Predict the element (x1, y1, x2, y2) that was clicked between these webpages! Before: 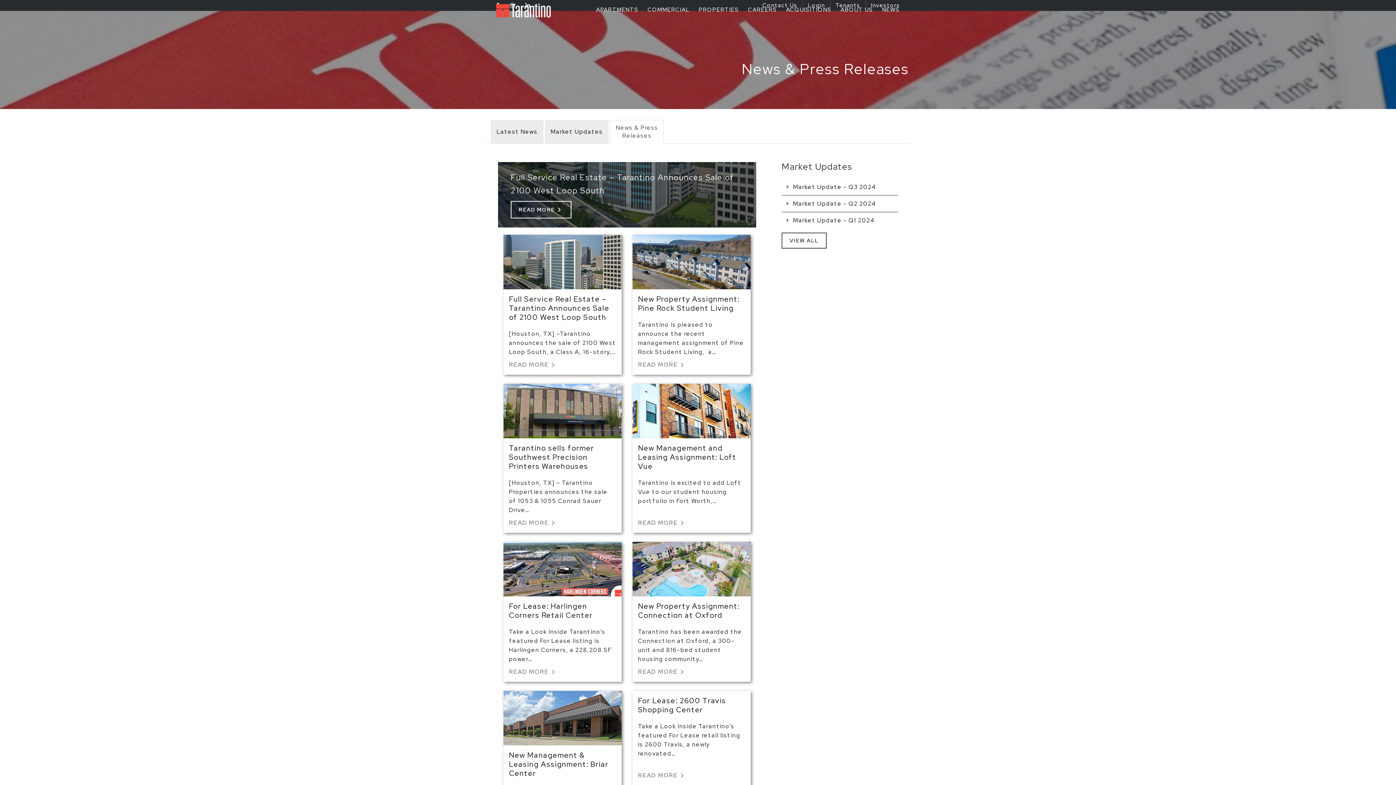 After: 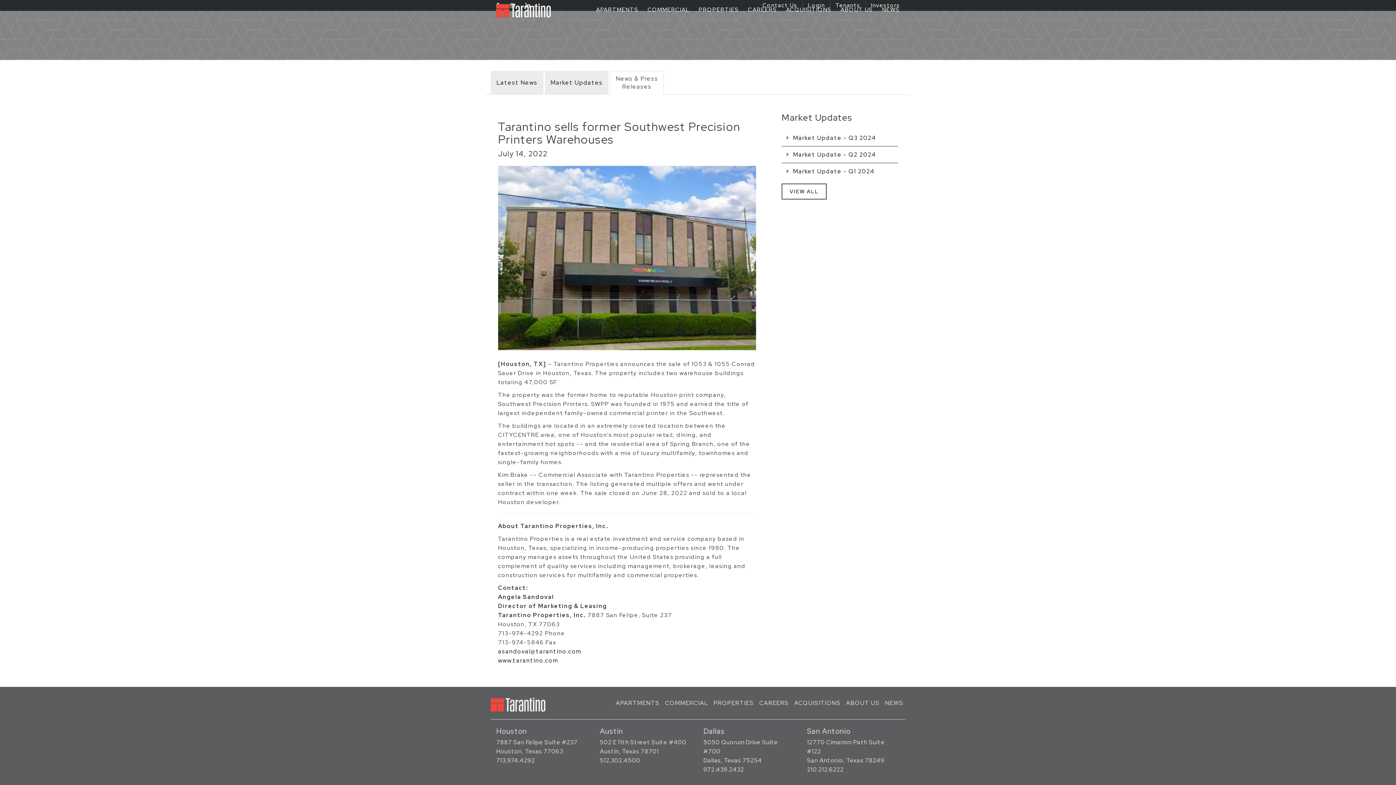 Action: bbox: (509, 518, 557, 527) label: READ MORE
chevron_right